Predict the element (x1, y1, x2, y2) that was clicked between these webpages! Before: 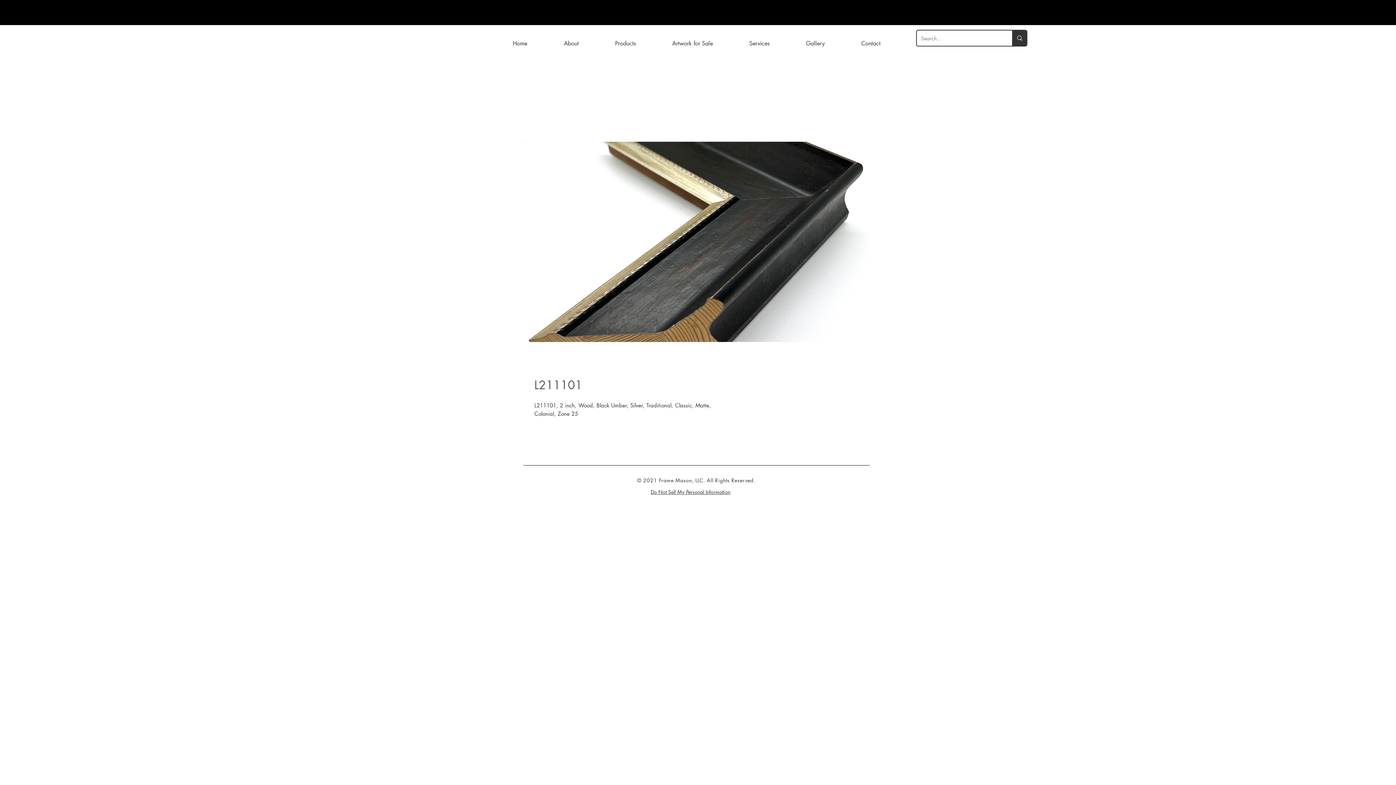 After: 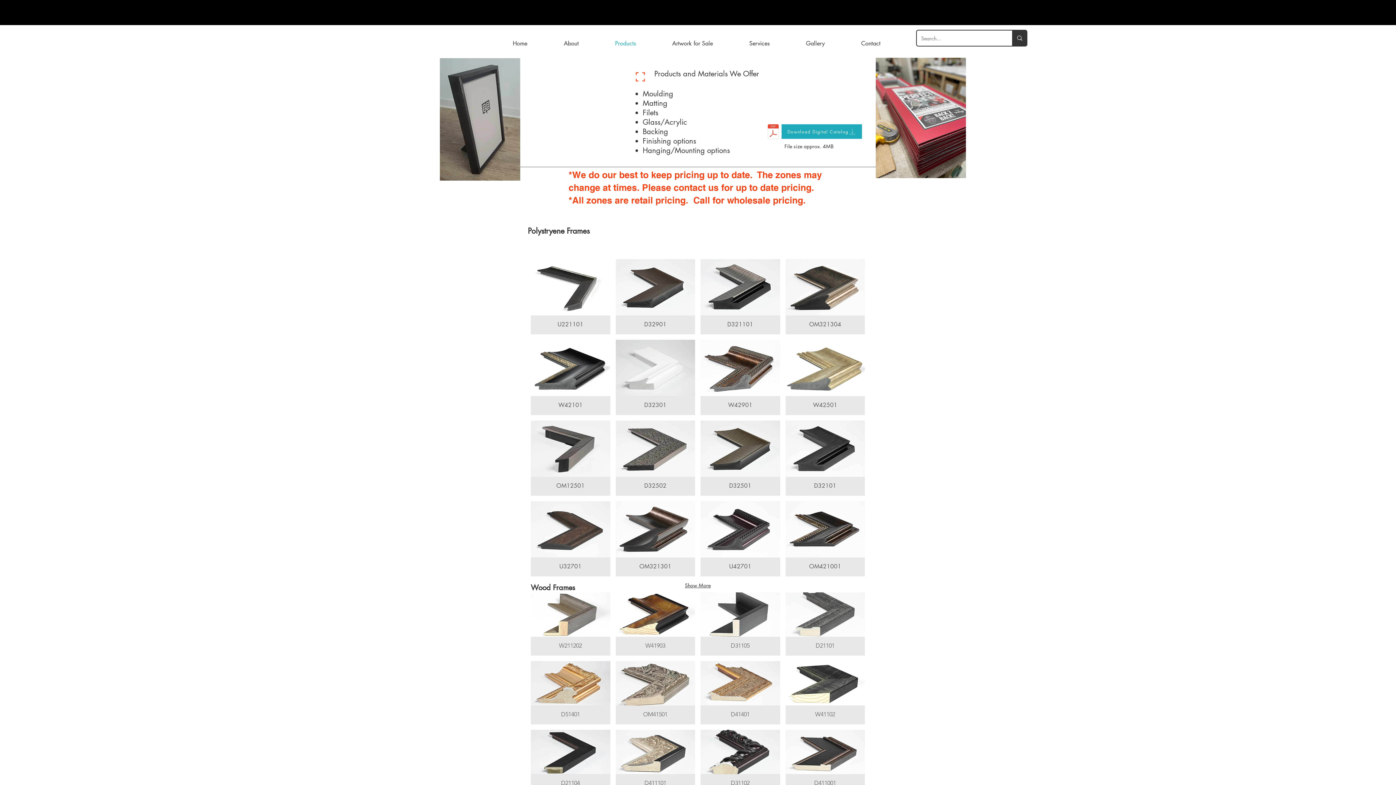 Action: label: Products bbox: (597, 34, 654, 52)